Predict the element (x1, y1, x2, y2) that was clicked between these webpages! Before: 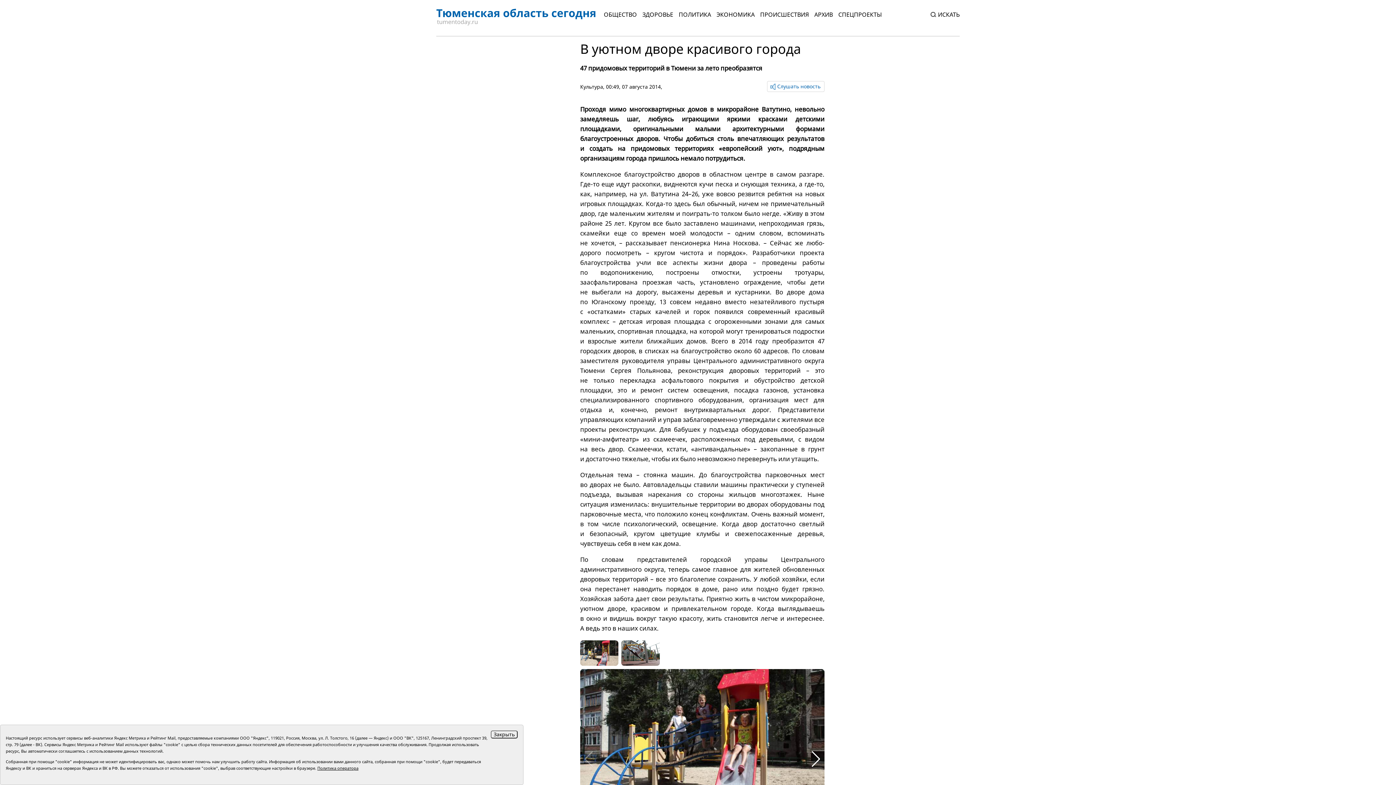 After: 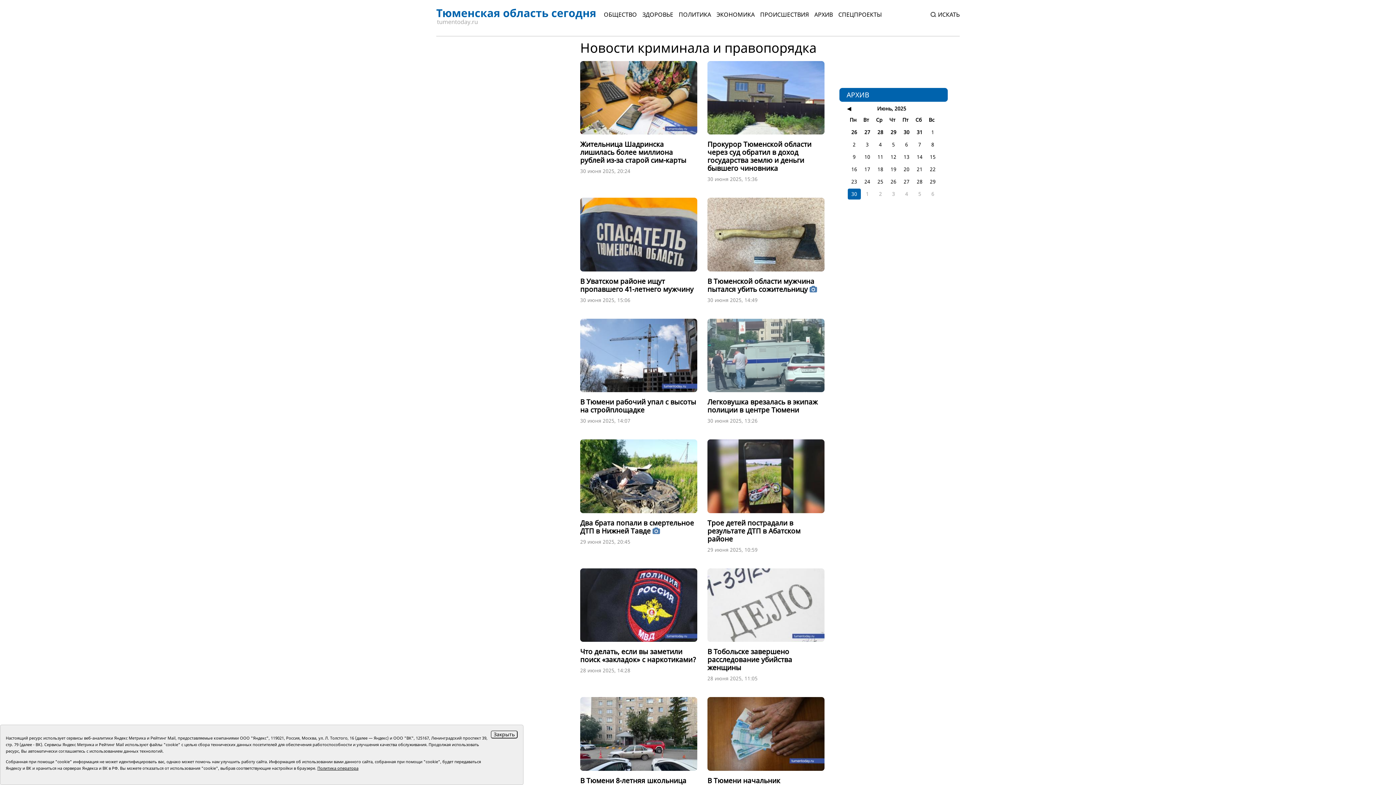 Action: bbox: (760, 10, 809, 18) label: ПРОИСШЕСТВИЯ